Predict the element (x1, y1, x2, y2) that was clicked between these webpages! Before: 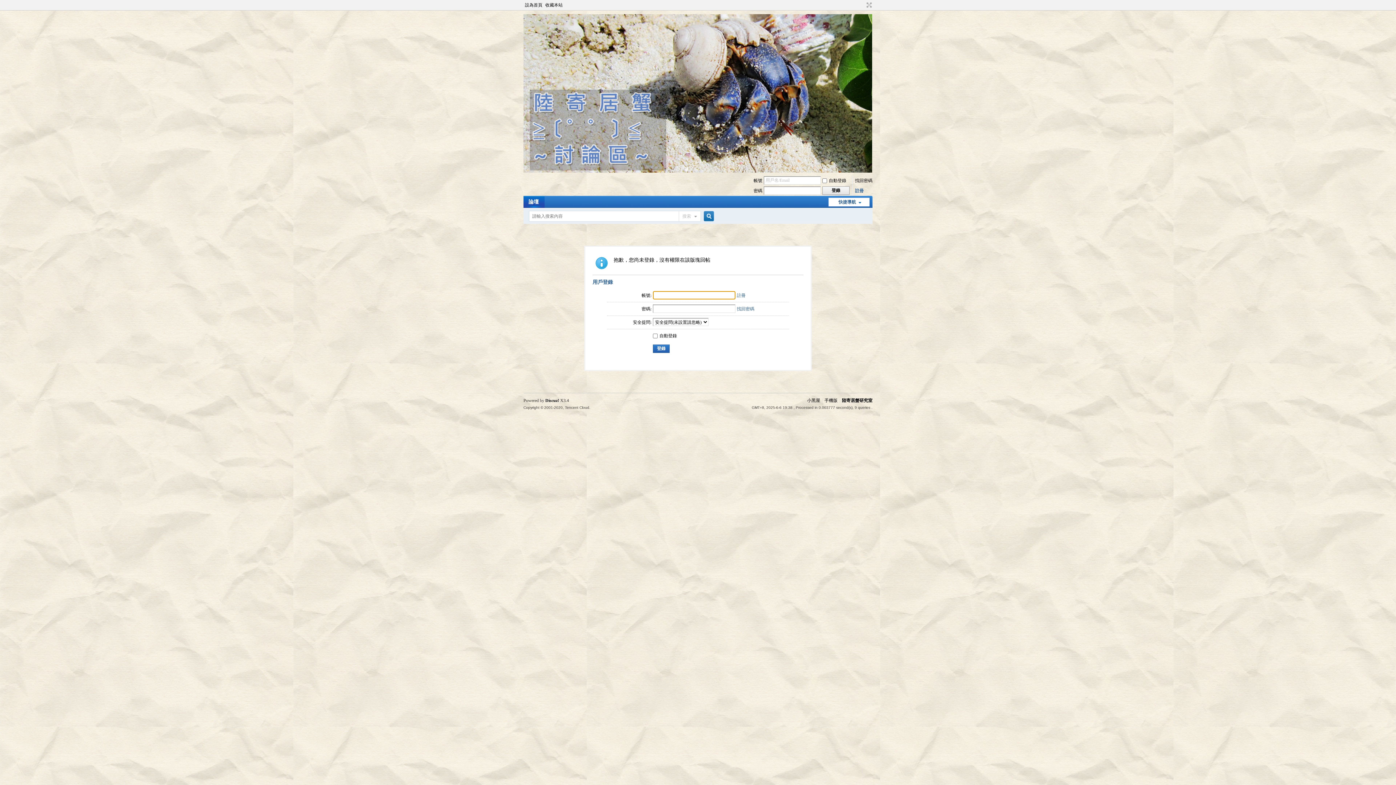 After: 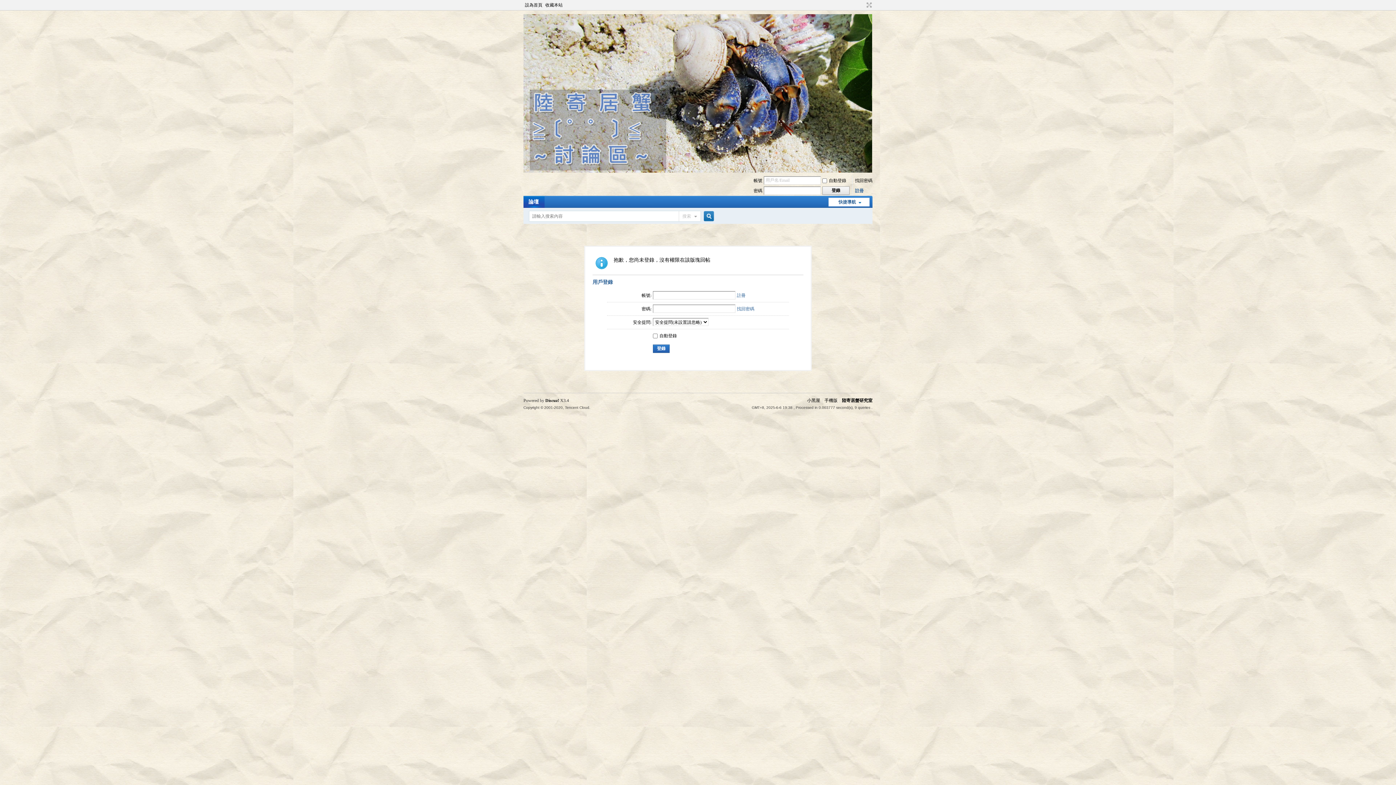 Action: bbox: (828, 197, 869, 206) label: 快捷導航